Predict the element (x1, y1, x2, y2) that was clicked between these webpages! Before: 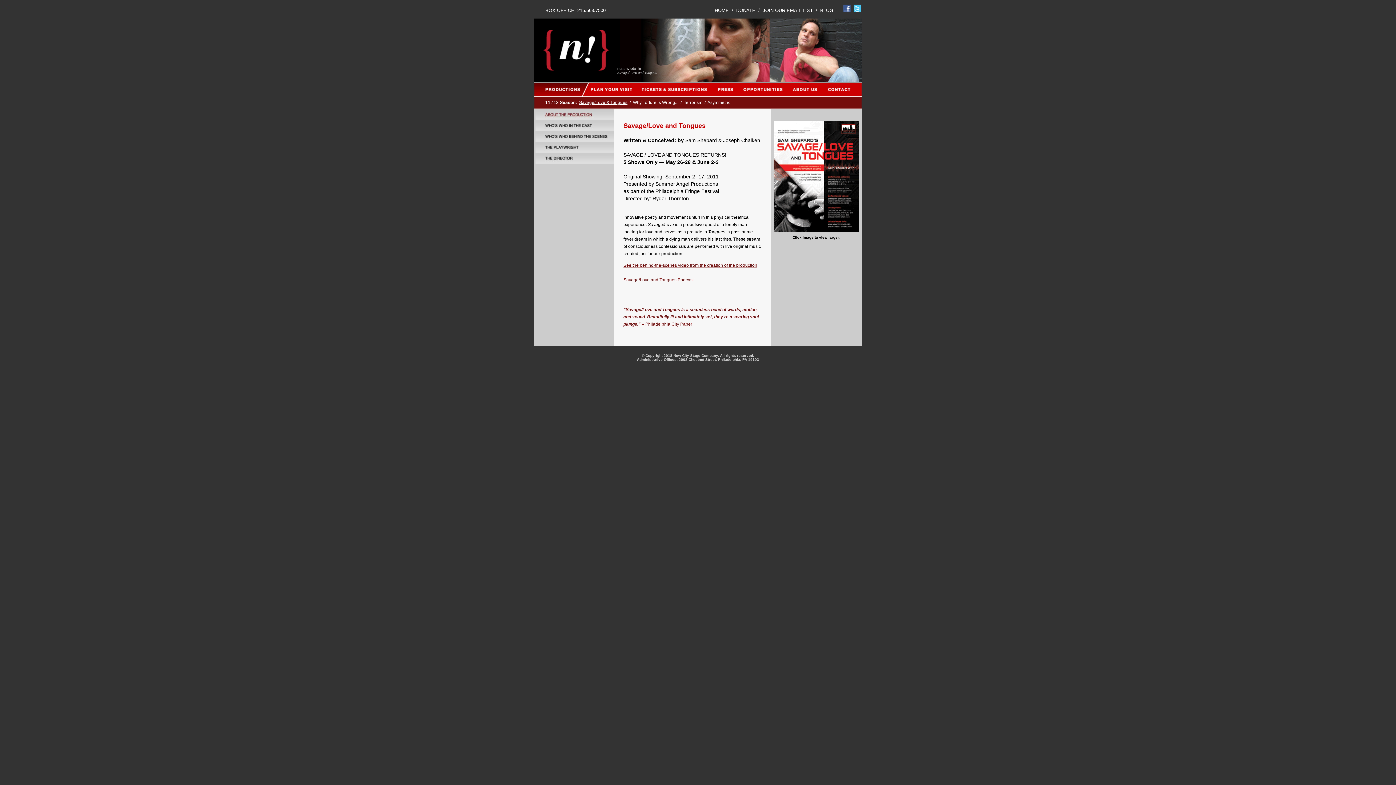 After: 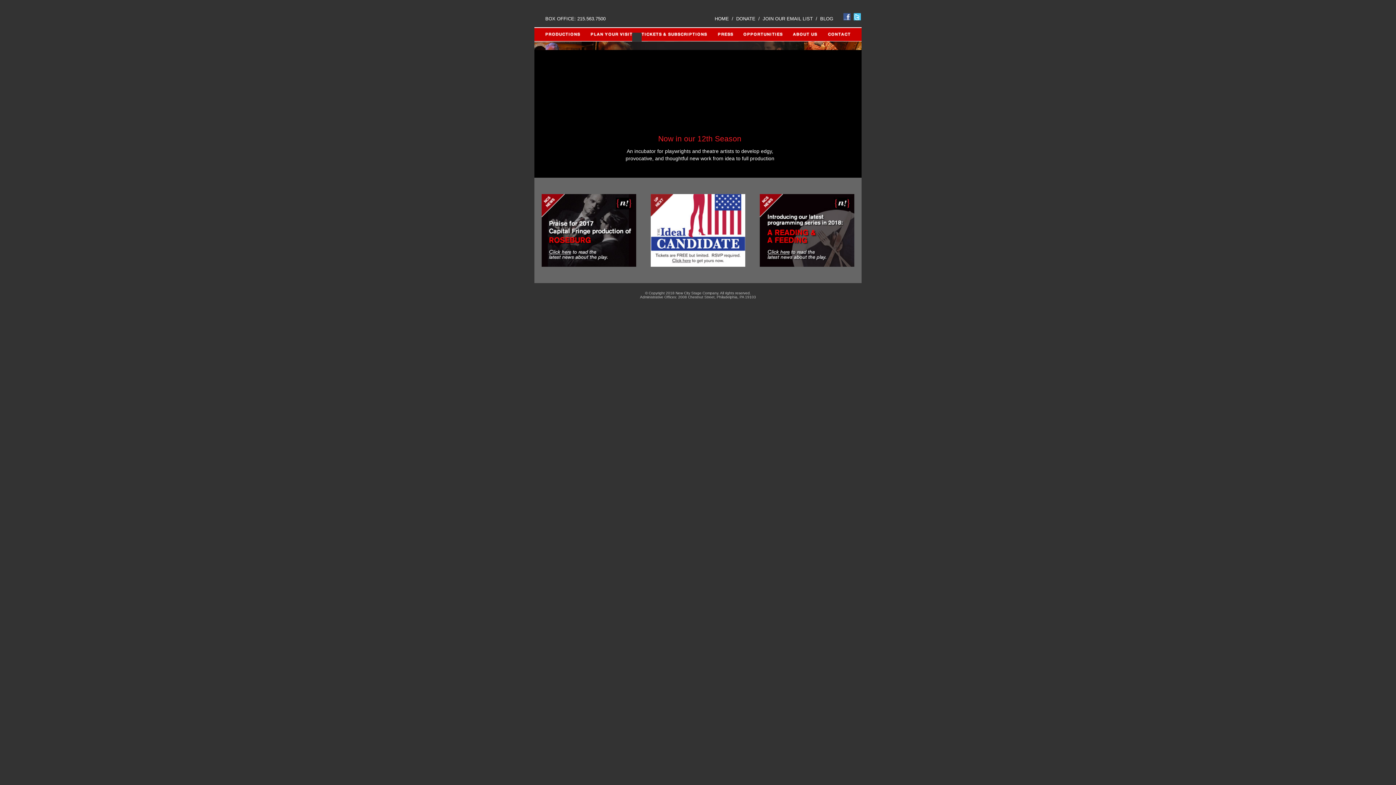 Action: bbox: (714, 7, 729, 13) label: HOME